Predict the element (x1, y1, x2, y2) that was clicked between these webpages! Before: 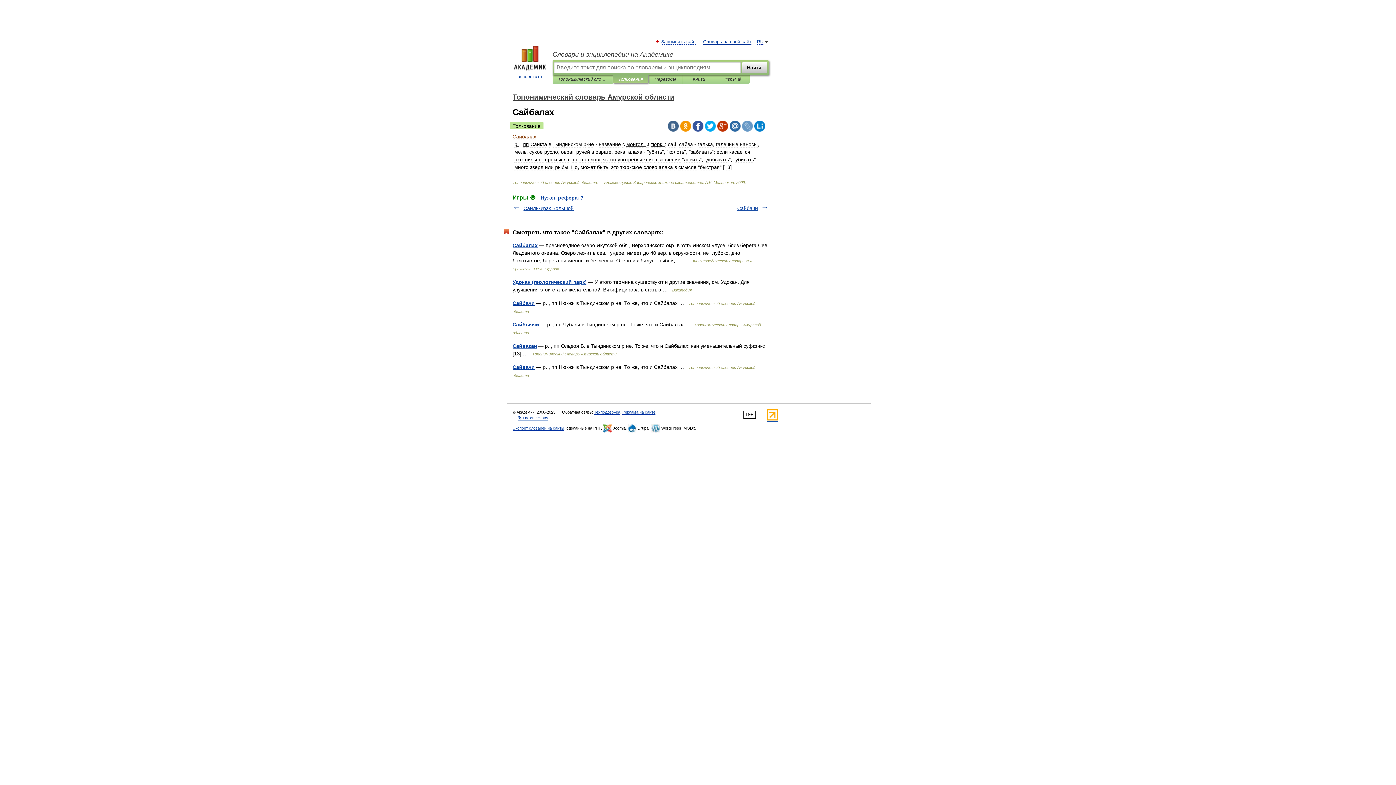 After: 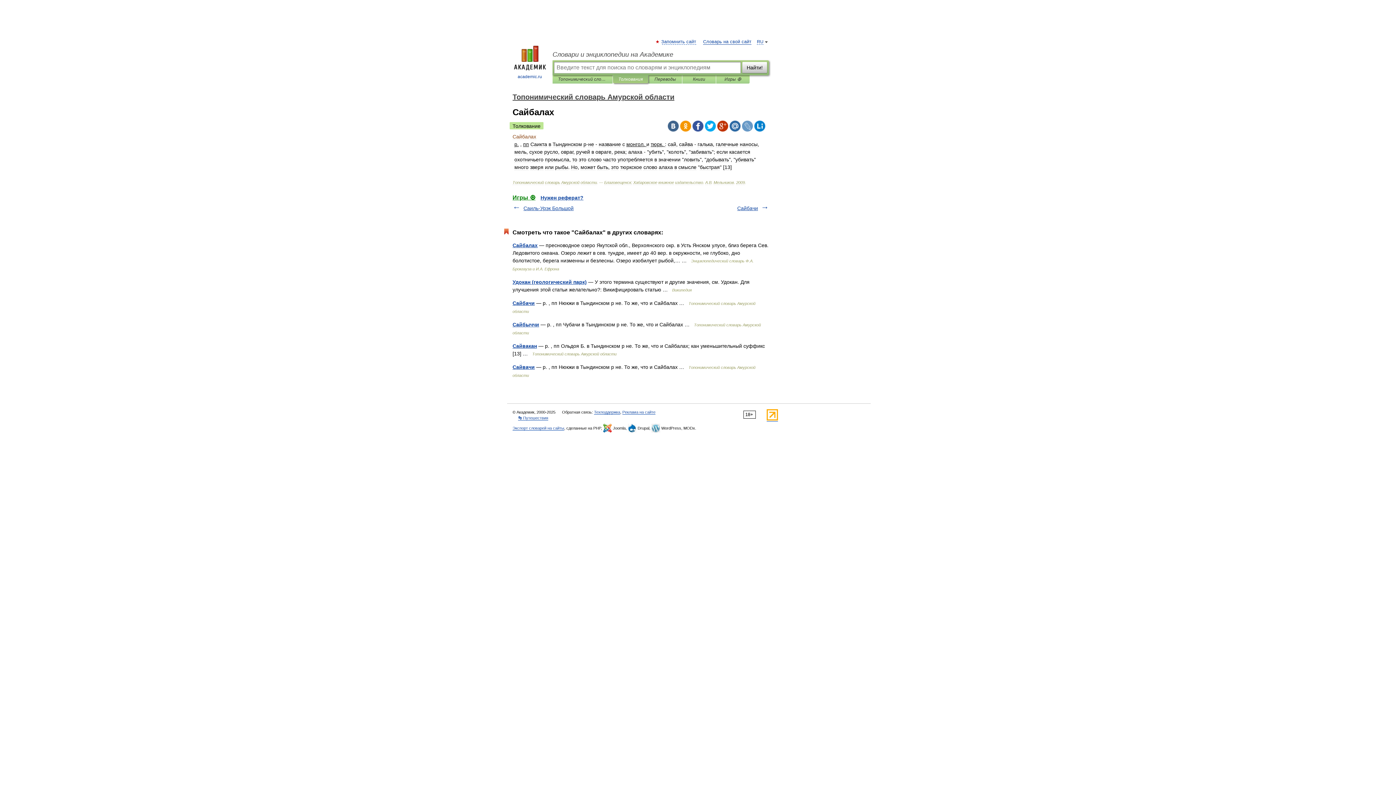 Action: bbox: (742, 120, 753, 131)